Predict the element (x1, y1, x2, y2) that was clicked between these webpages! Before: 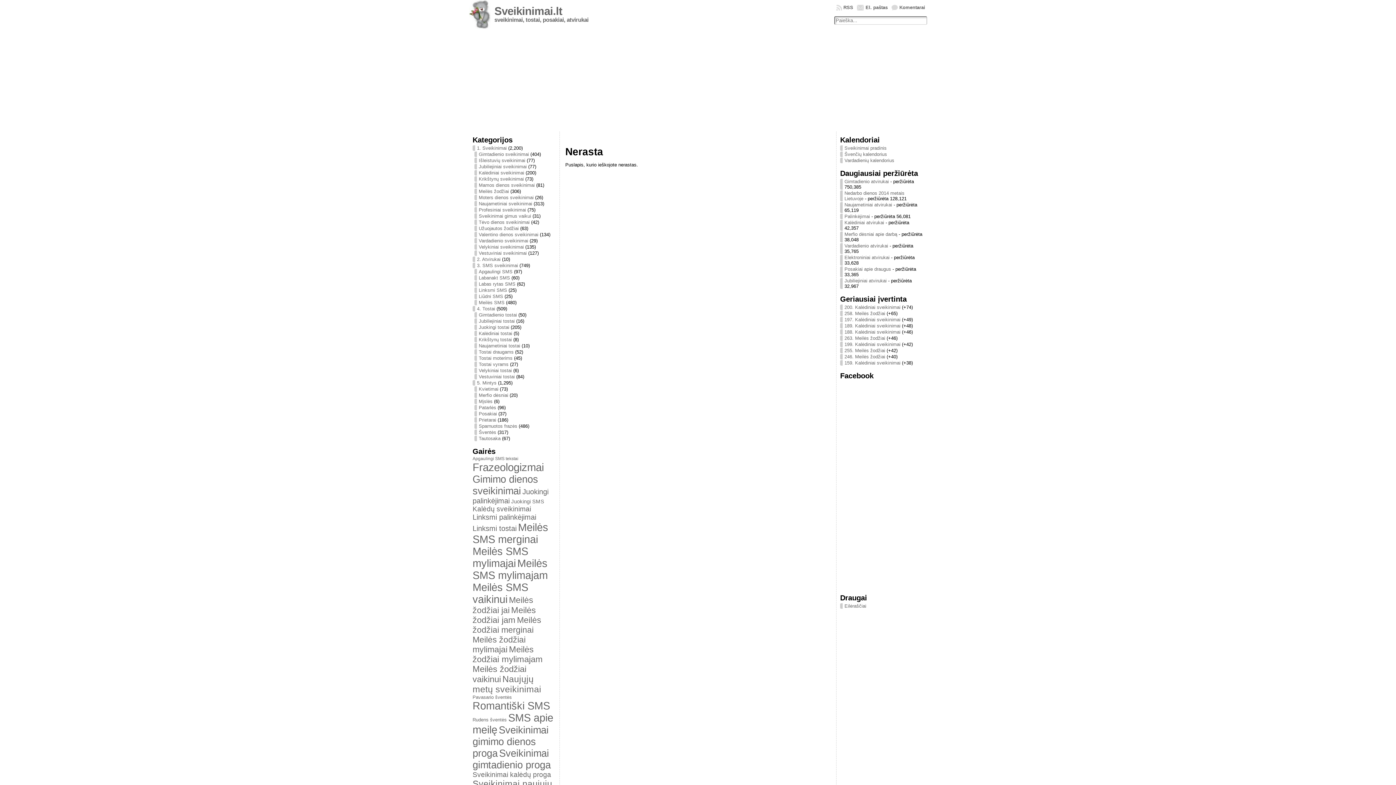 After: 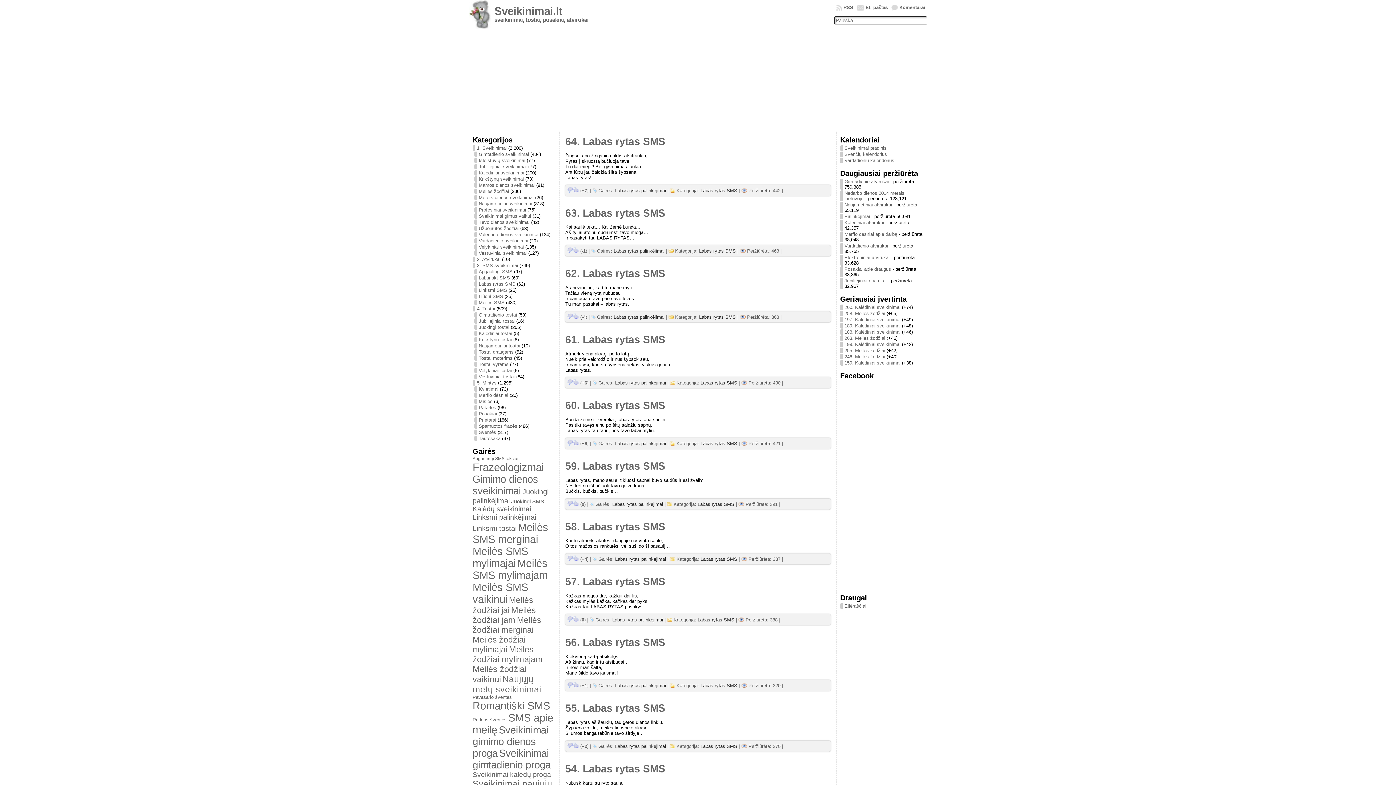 Action: bbox: (474, 281, 515, 286) label: Labas rytas SMS